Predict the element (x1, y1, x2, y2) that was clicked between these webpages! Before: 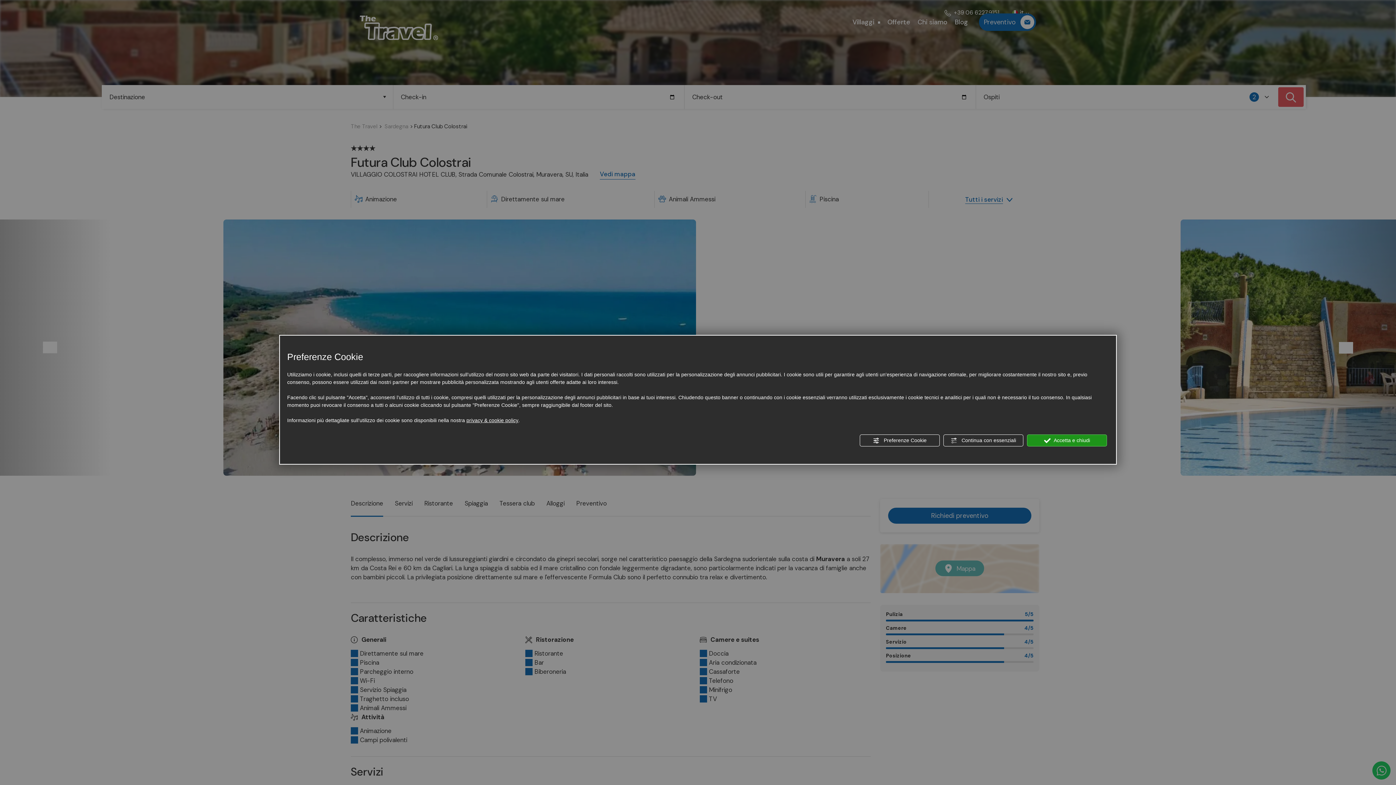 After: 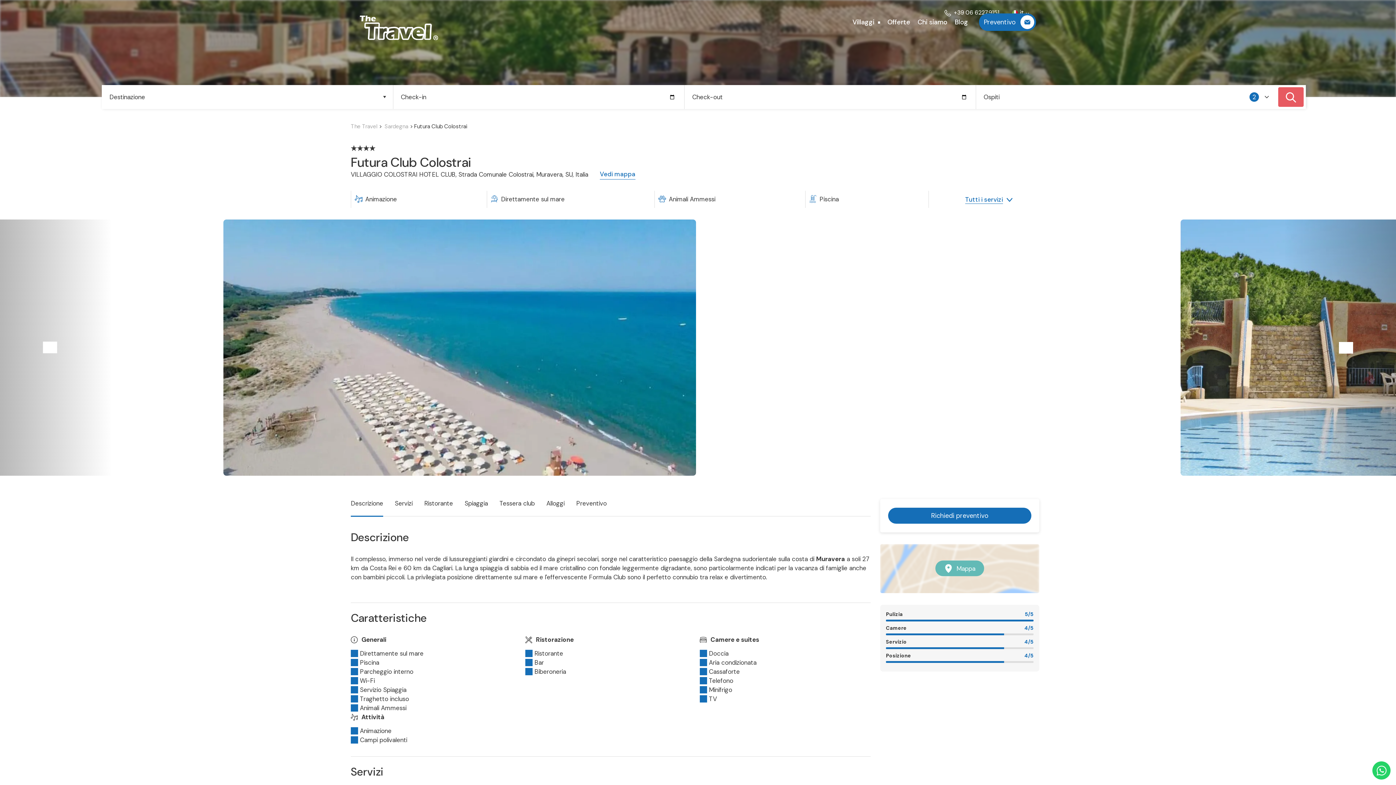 Action: label:  Continua con essenziali bbox: (943, 434, 1023, 446)